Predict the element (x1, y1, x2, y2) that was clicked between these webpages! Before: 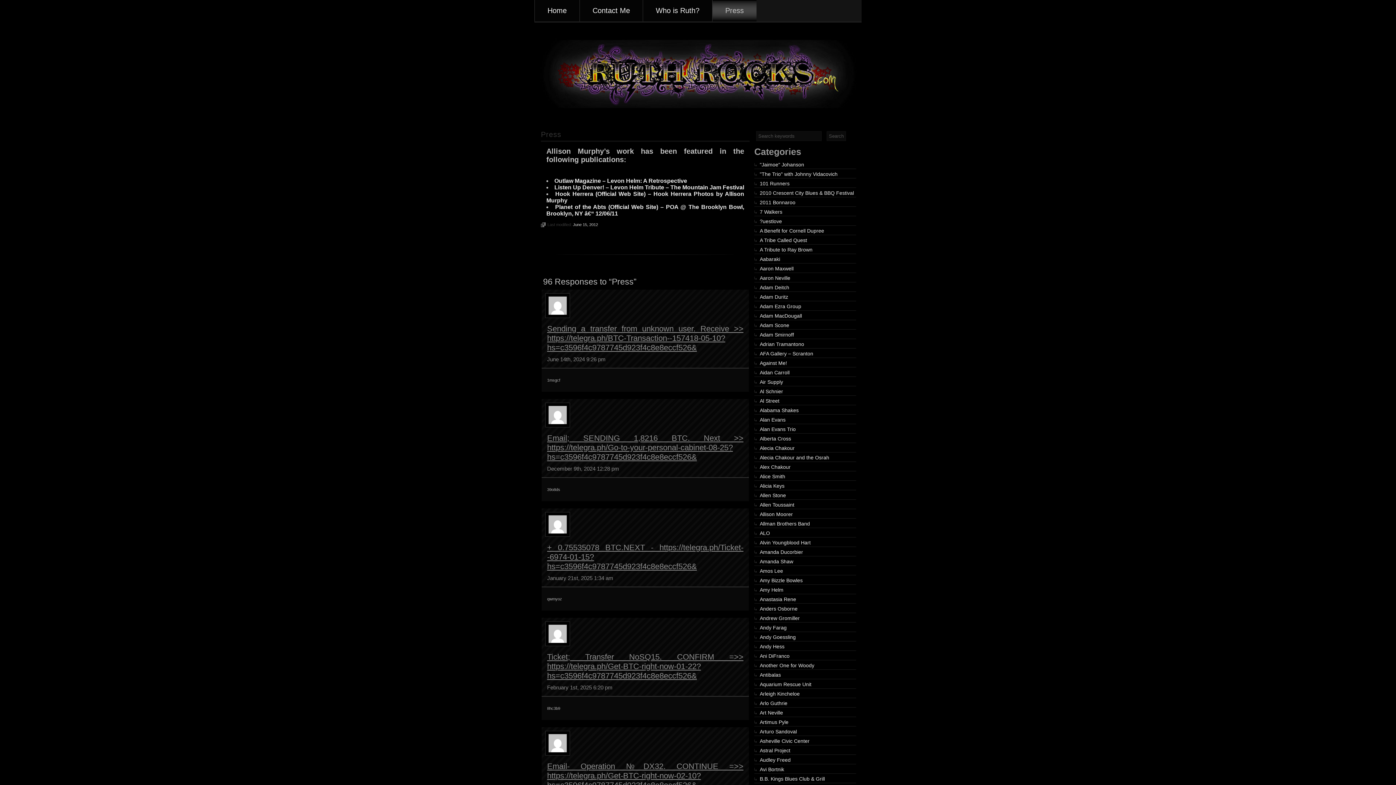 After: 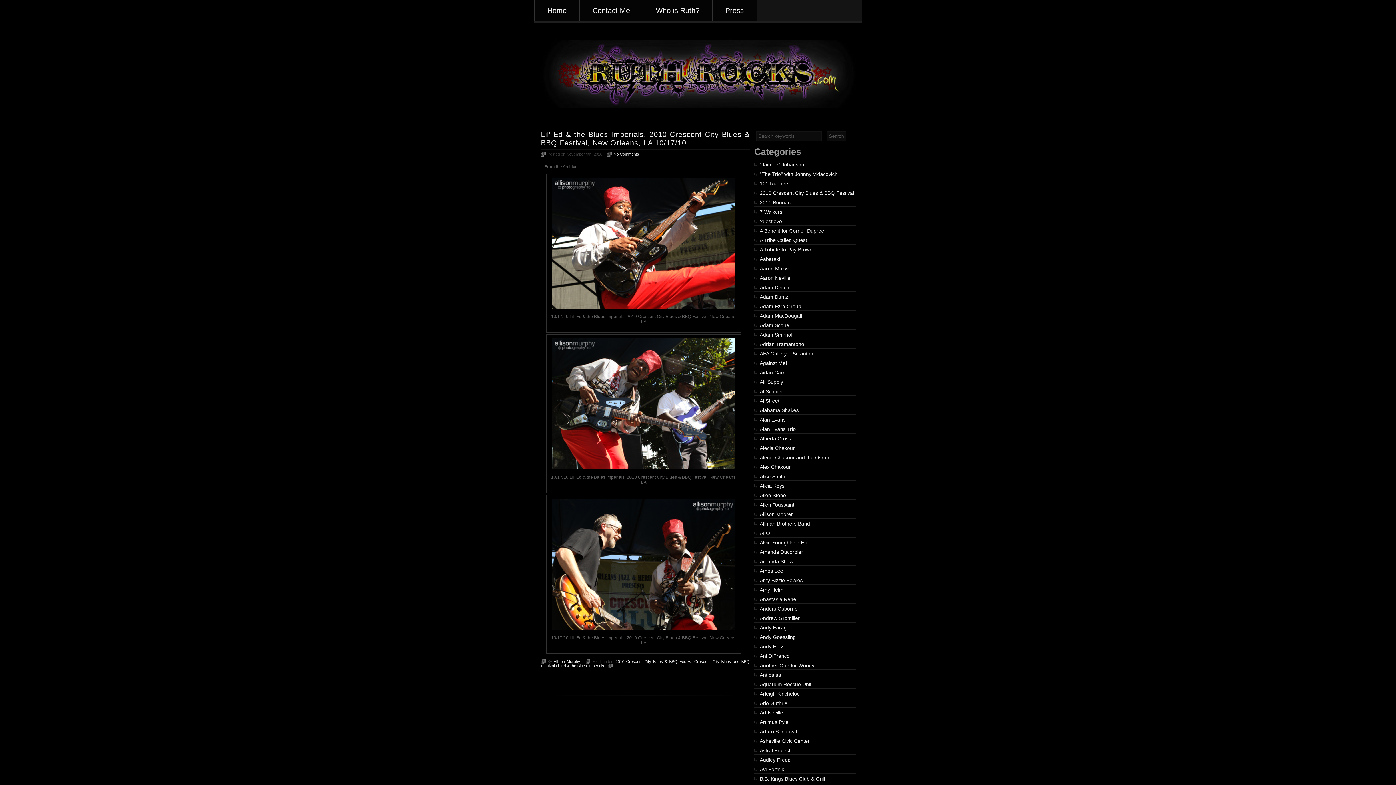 Action: label: 2010 Crescent City Blues & BBQ Festival bbox: (760, 190, 854, 196)